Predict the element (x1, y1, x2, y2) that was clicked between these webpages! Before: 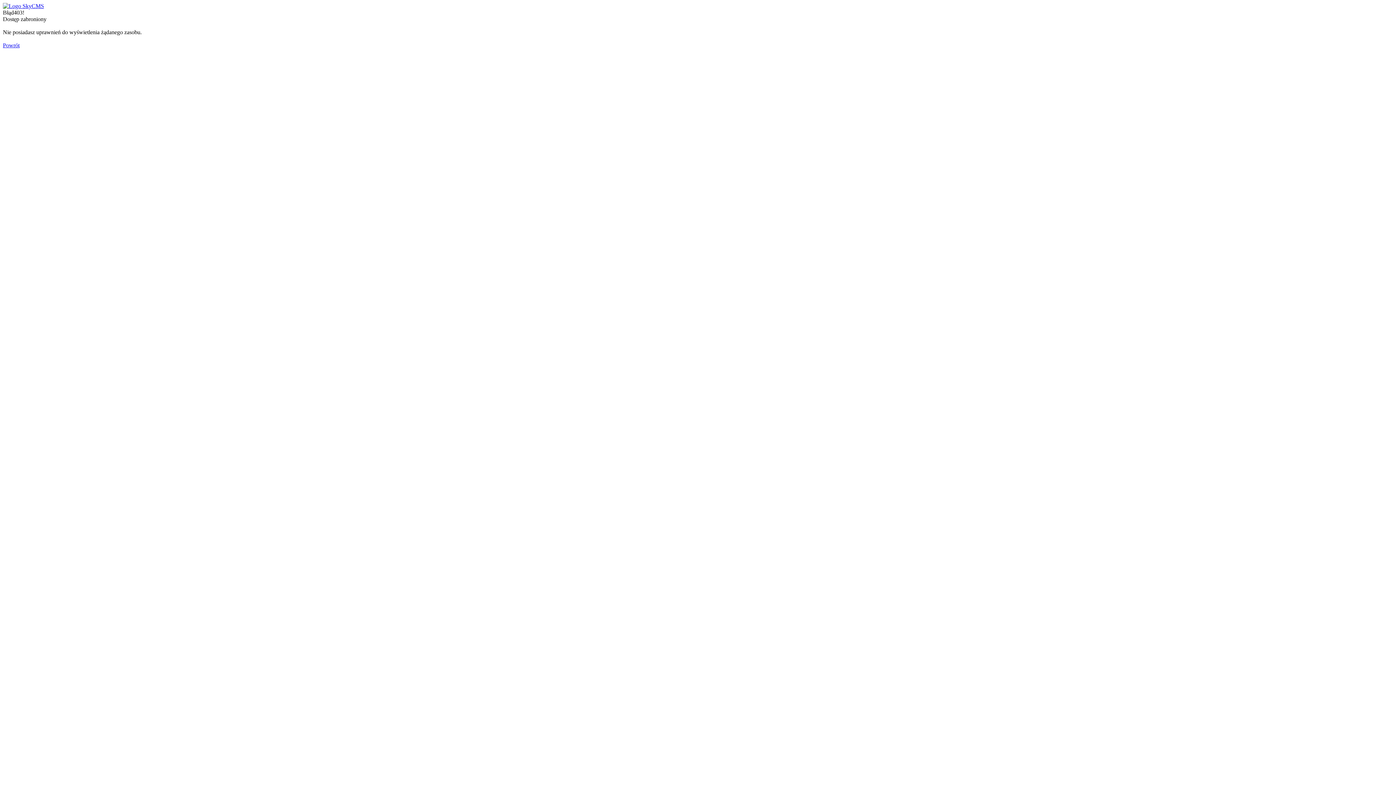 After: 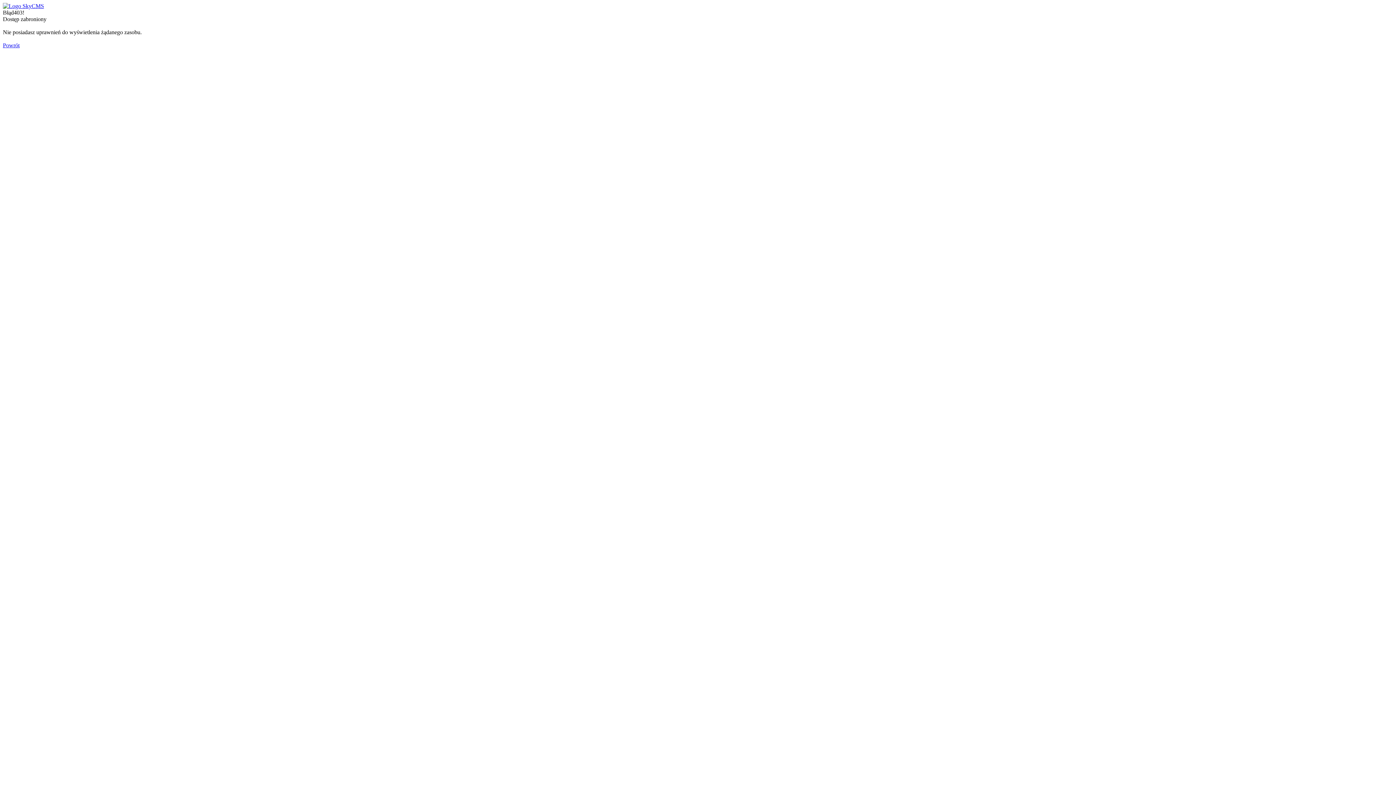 Action: bbox: (2, 2, 44, 9)